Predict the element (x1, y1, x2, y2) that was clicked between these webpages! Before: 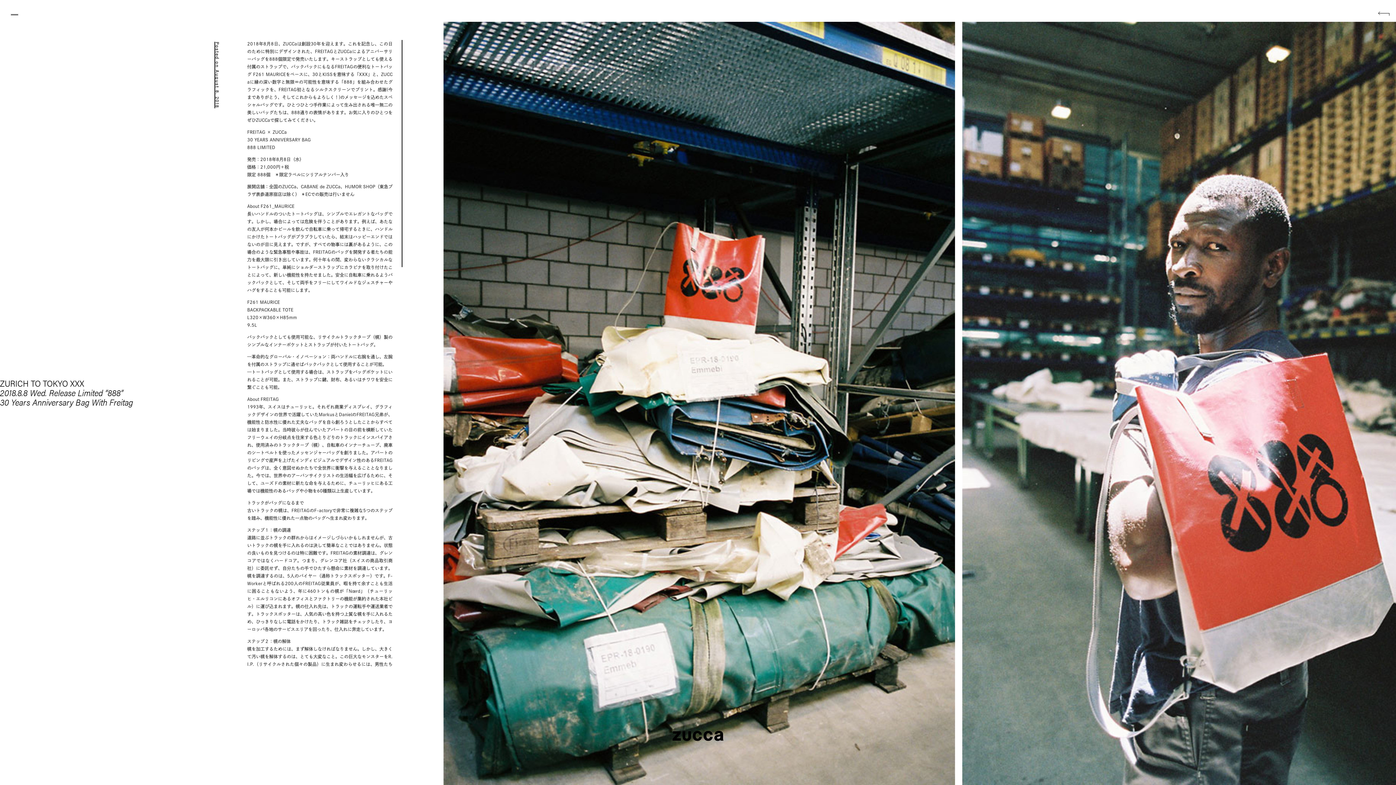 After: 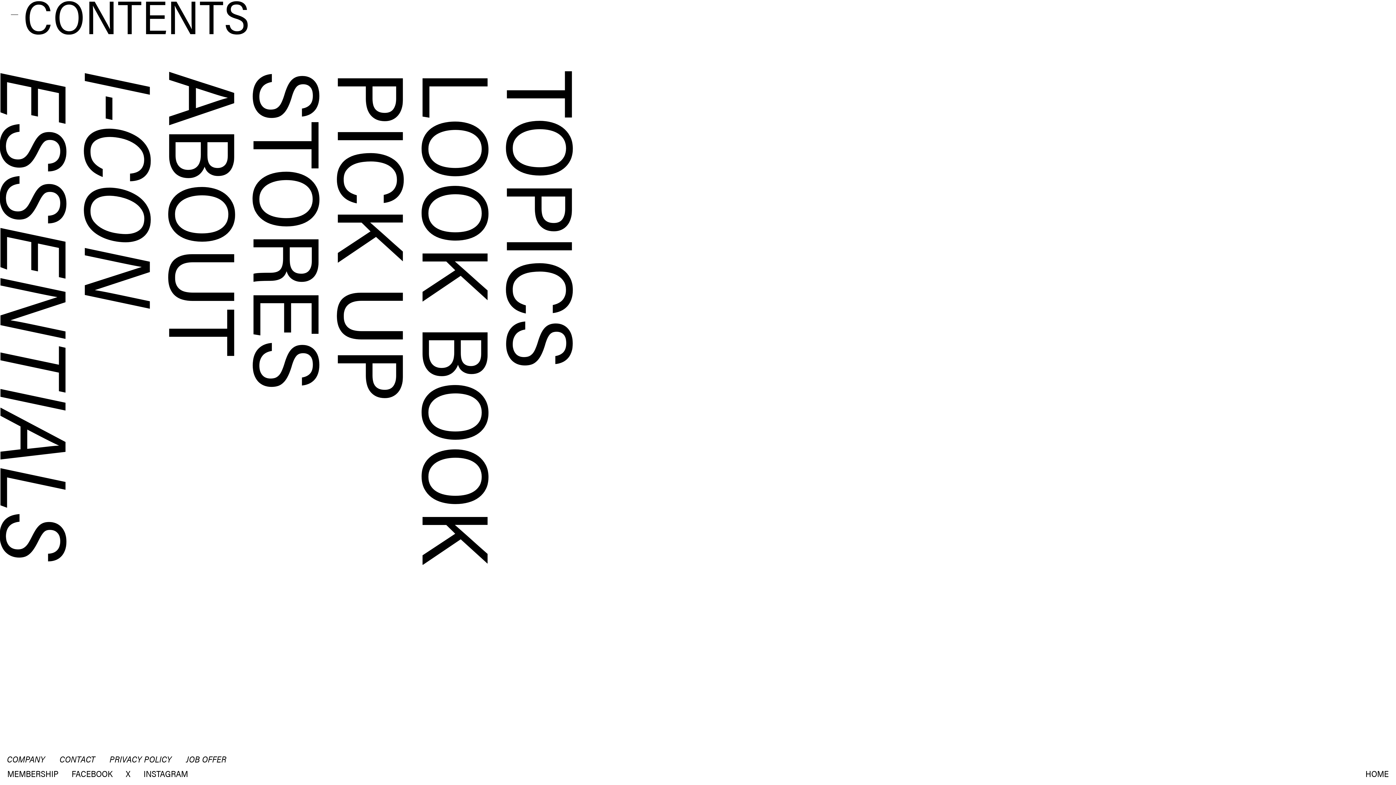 Action: bbox: (7, 7, 21, 21)